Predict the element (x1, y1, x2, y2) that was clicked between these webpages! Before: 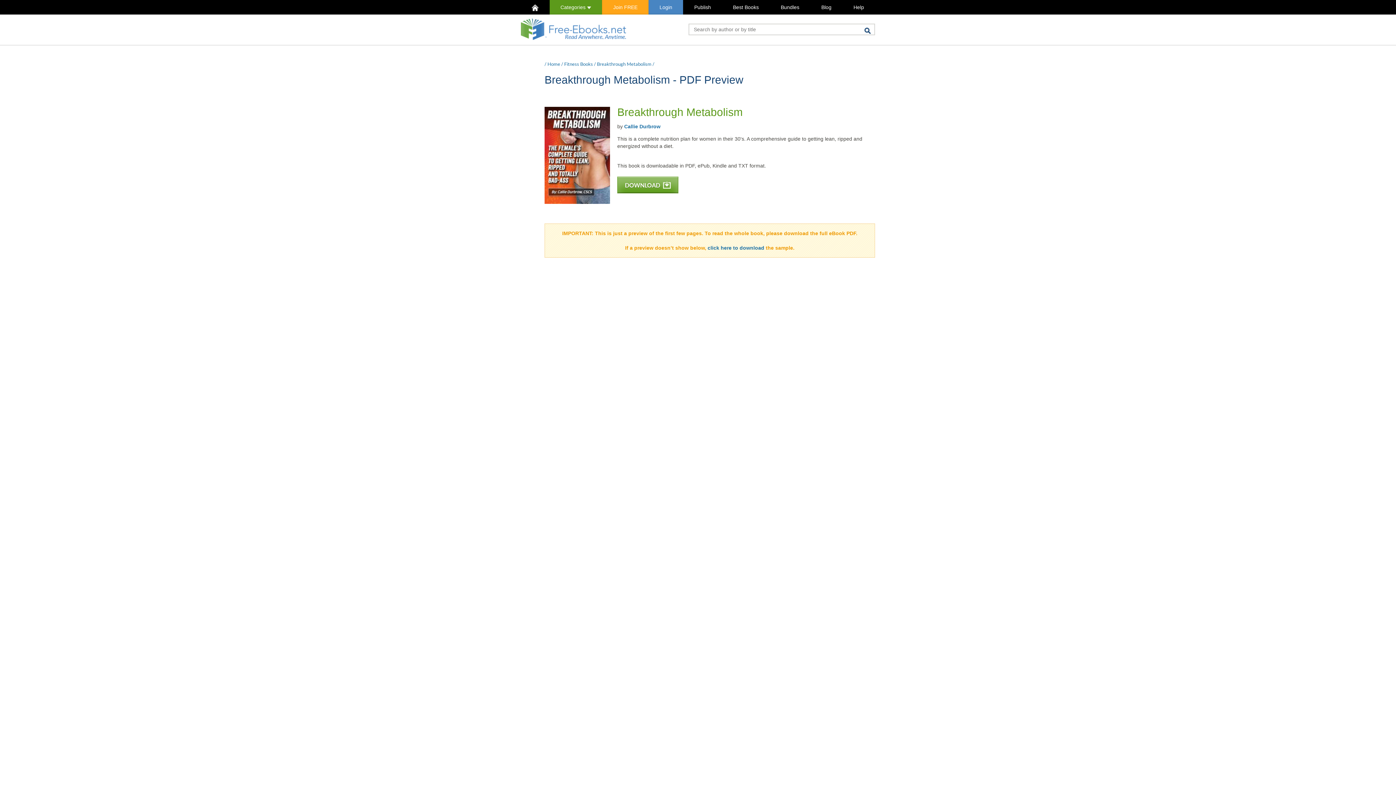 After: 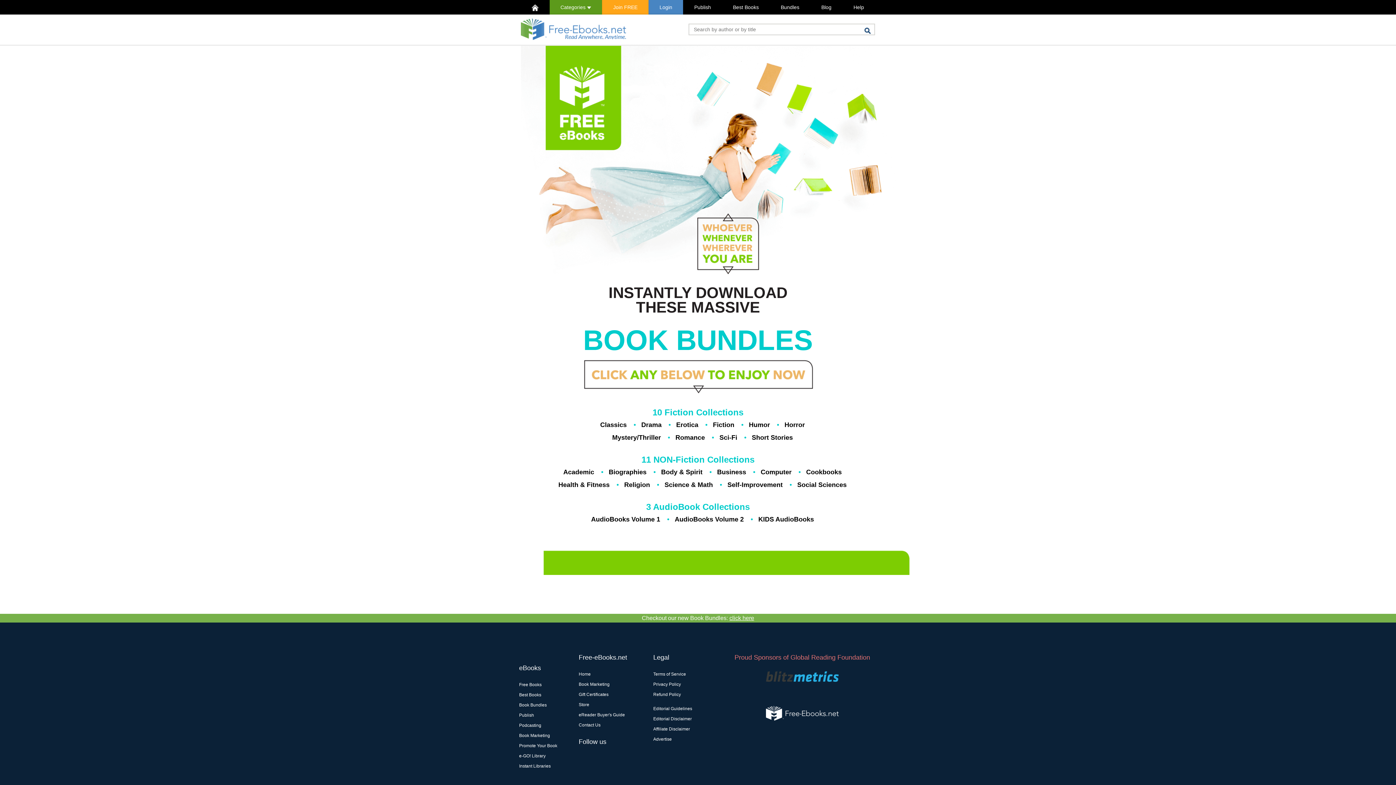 Action: bbox: (769, 0, 810, 14) label: Bundles